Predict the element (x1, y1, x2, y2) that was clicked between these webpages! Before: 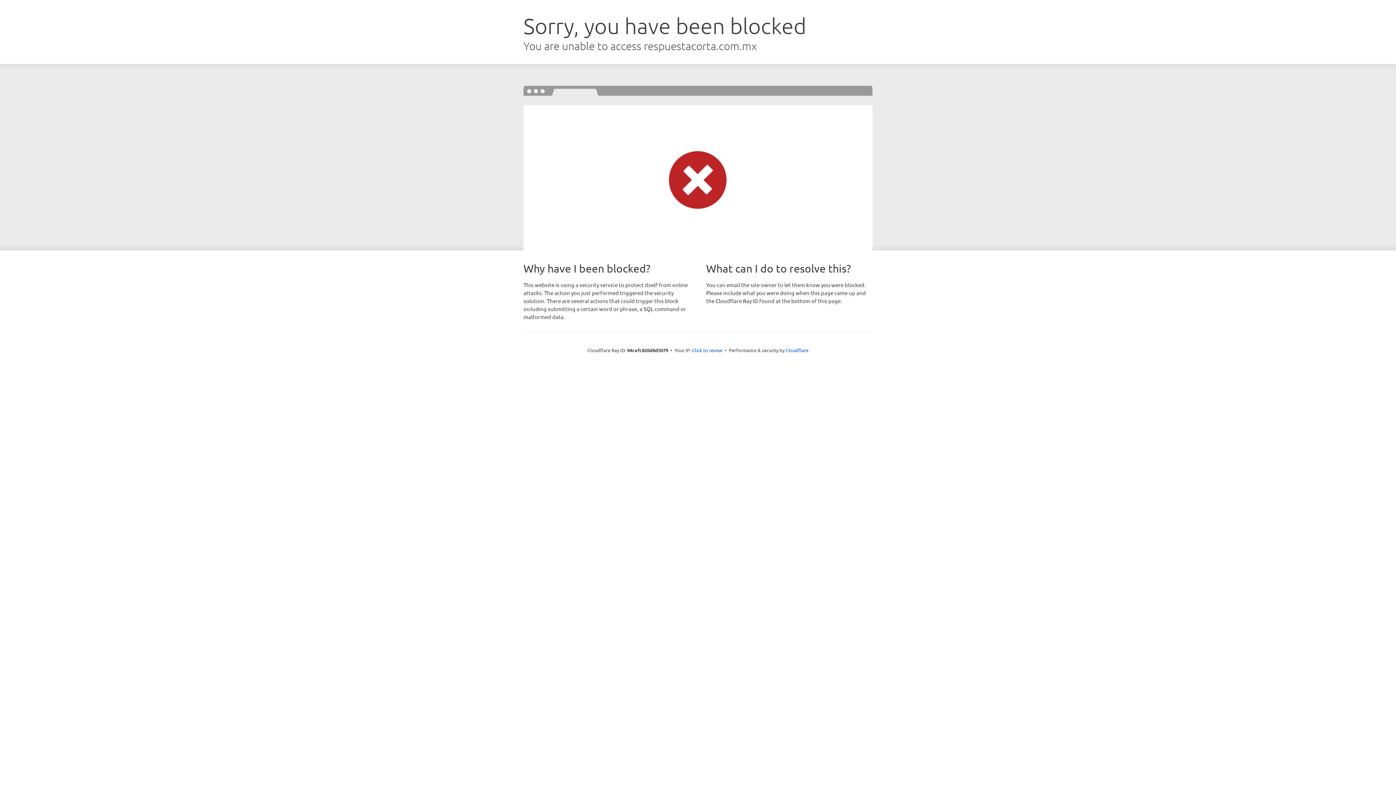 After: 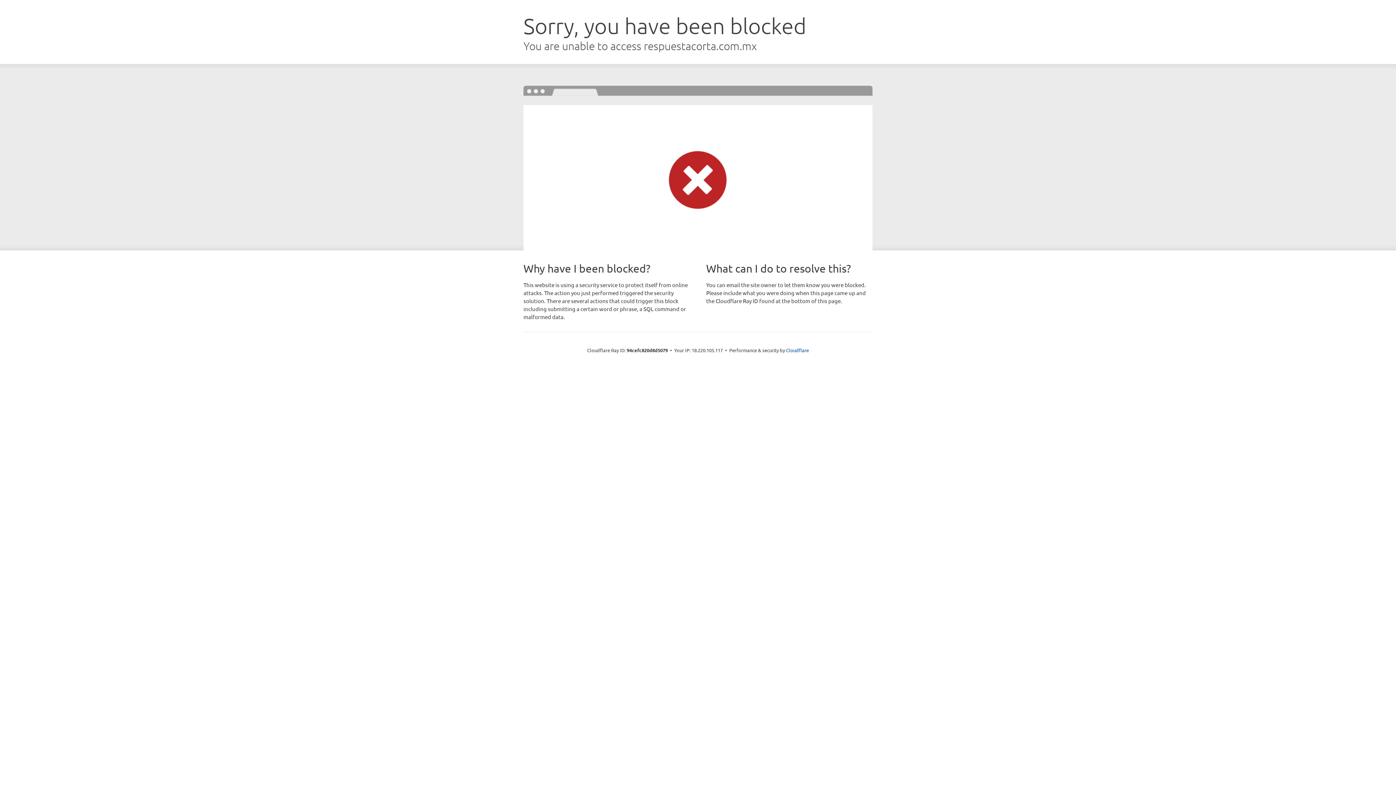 Action: bbox: (692, 346, 722, 353) label: Click to reveal